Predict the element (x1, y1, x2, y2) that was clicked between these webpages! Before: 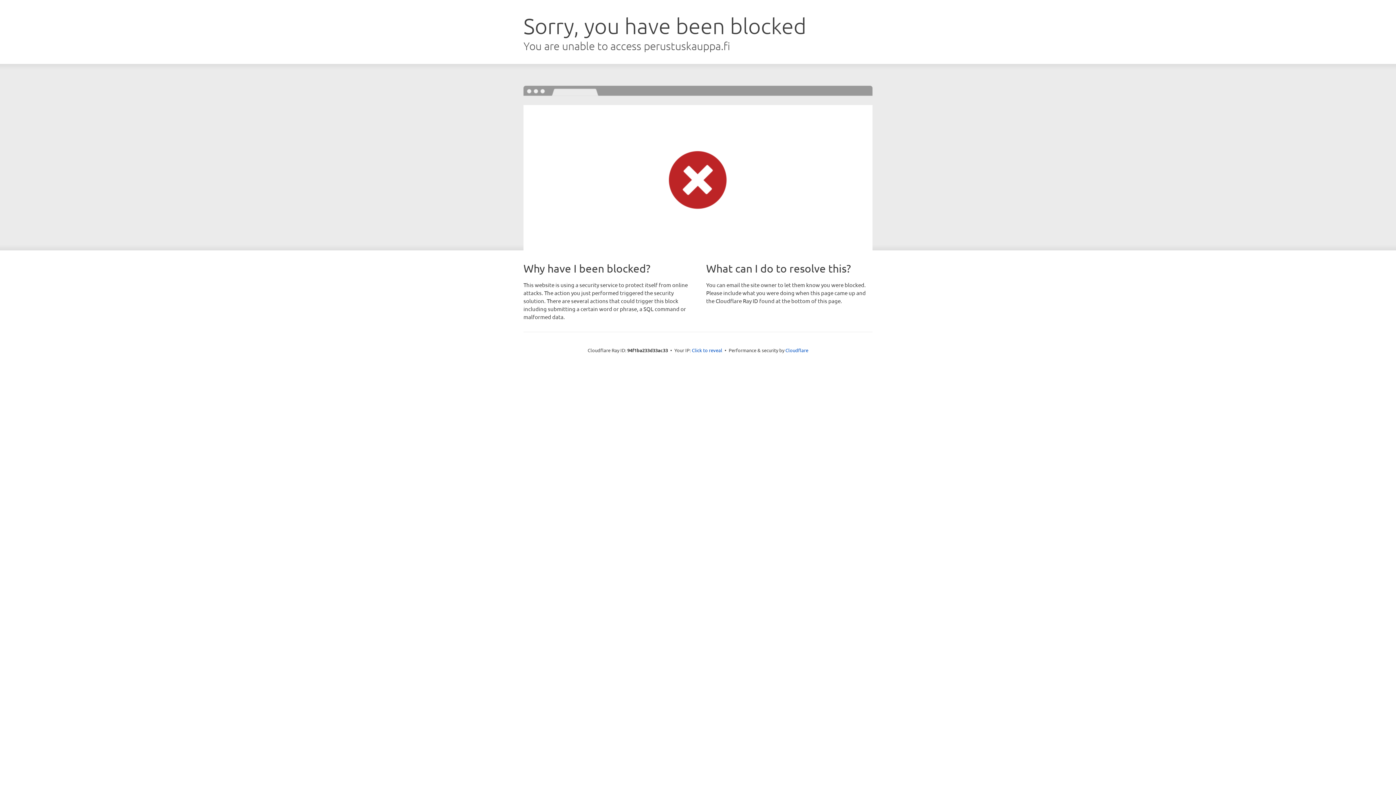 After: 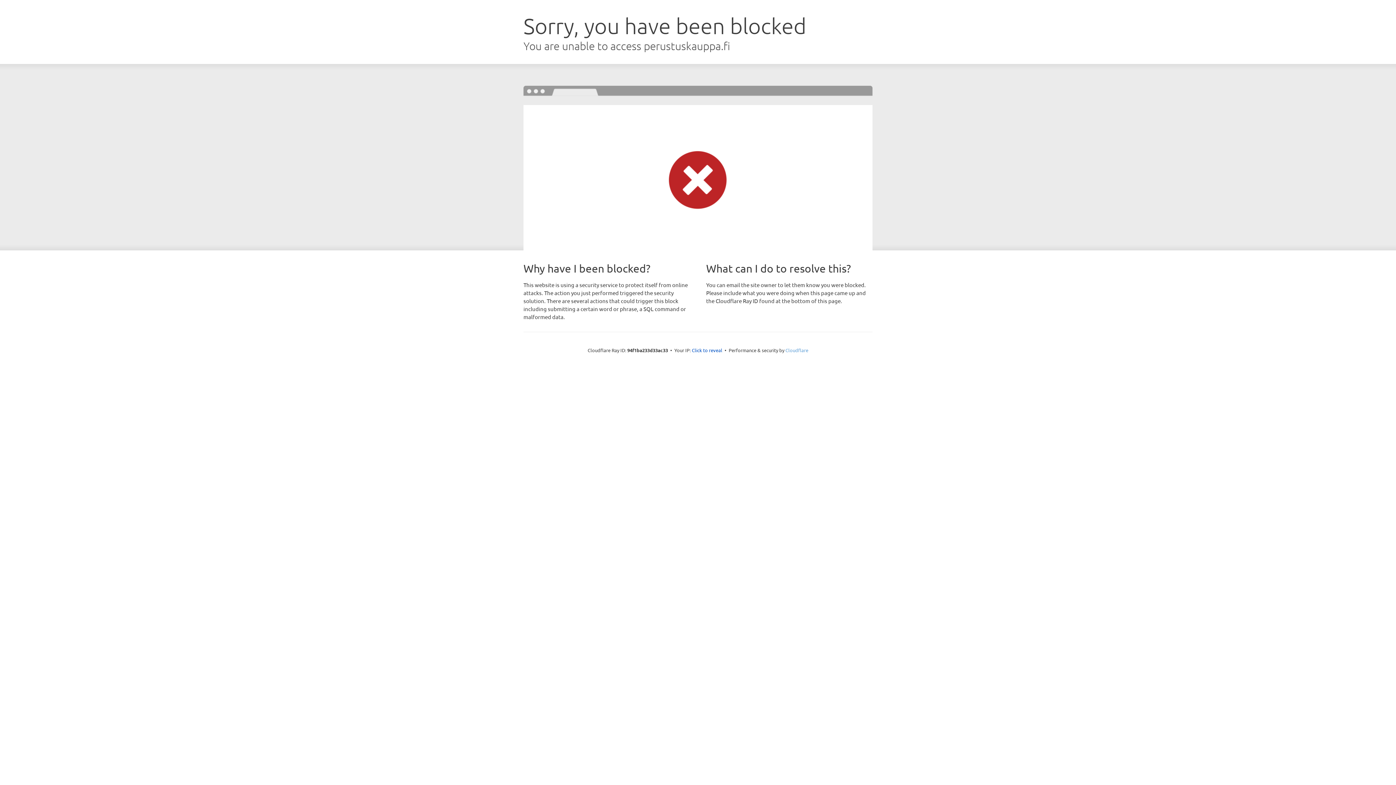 Action: label: Cloudflare bbox: (785, 347, 808, 353)